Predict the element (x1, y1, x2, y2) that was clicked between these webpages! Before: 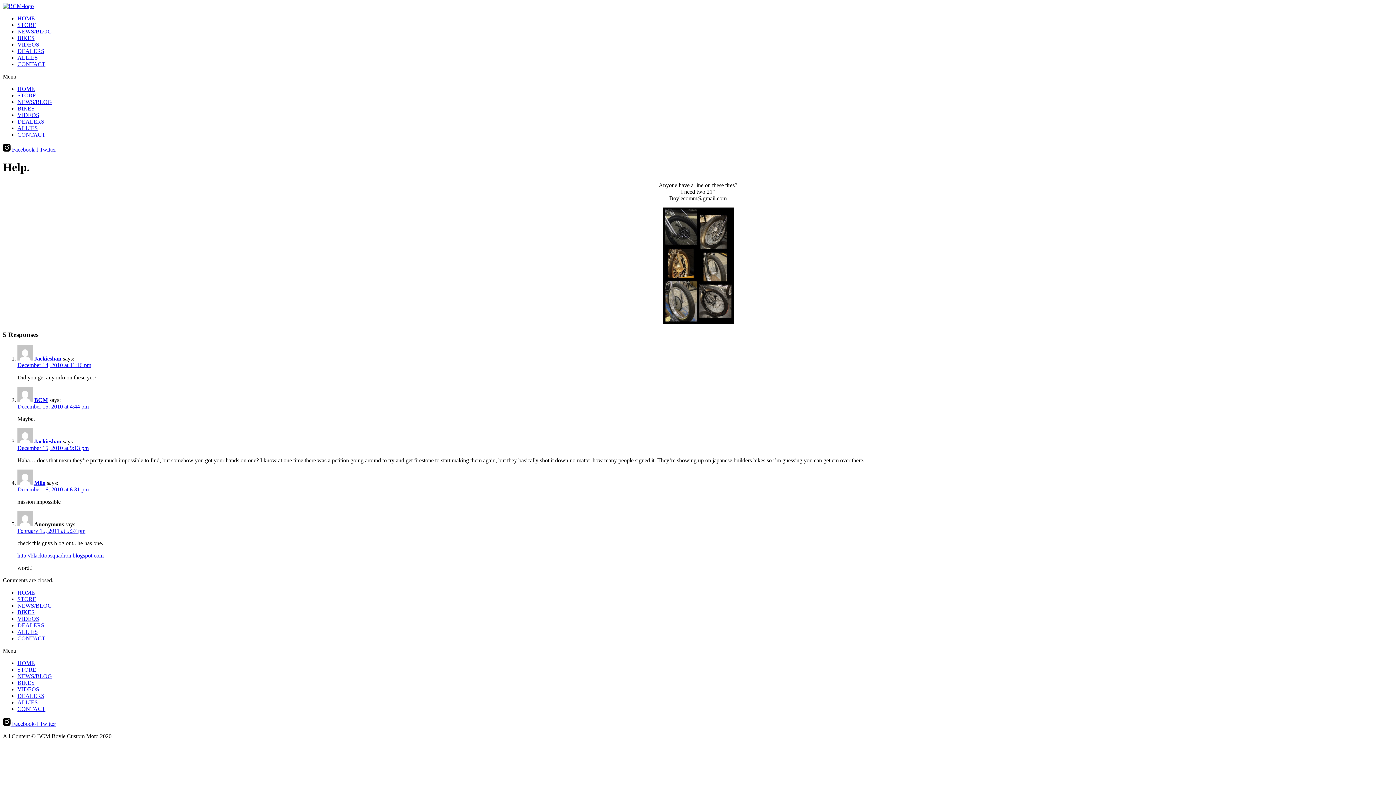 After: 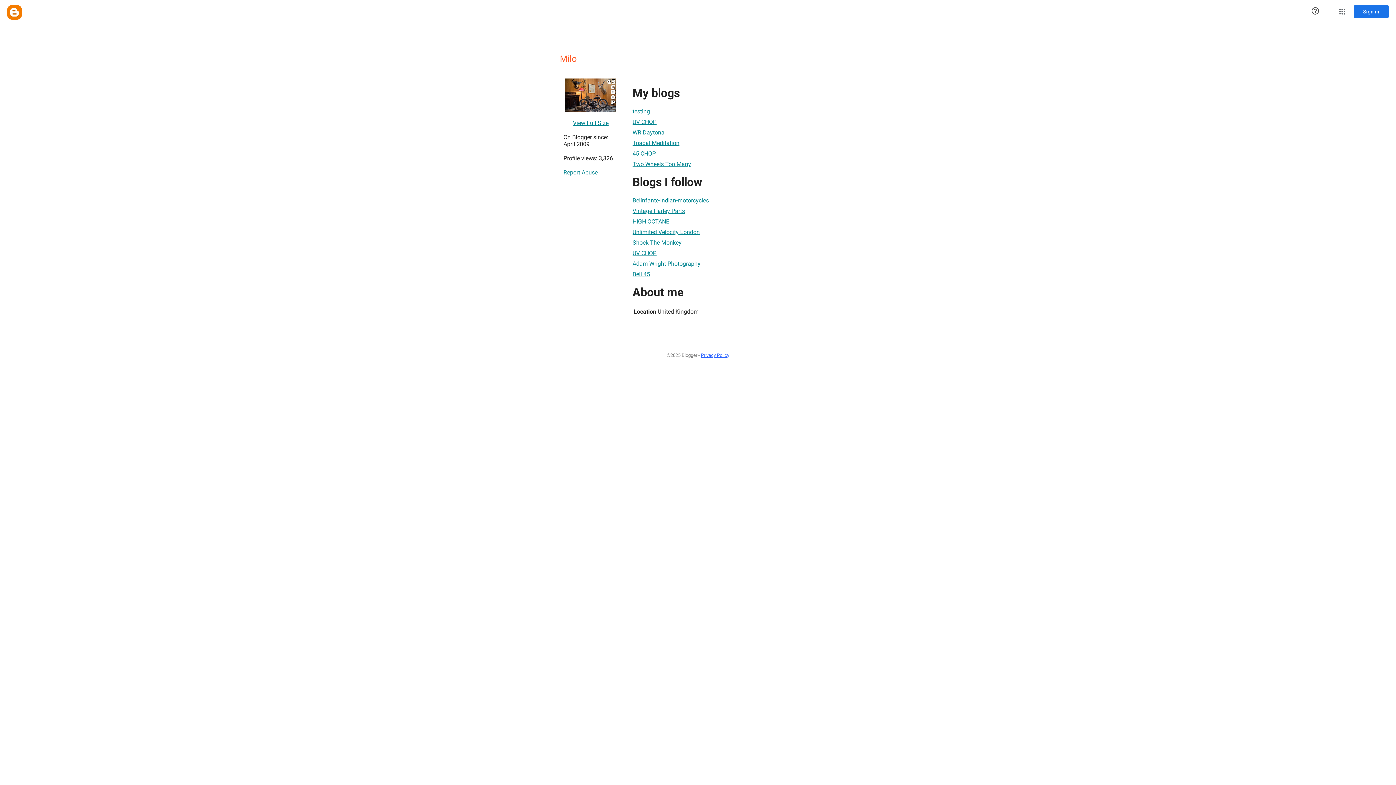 Action: label: Milo bbox: (34, 480, 45, 486)